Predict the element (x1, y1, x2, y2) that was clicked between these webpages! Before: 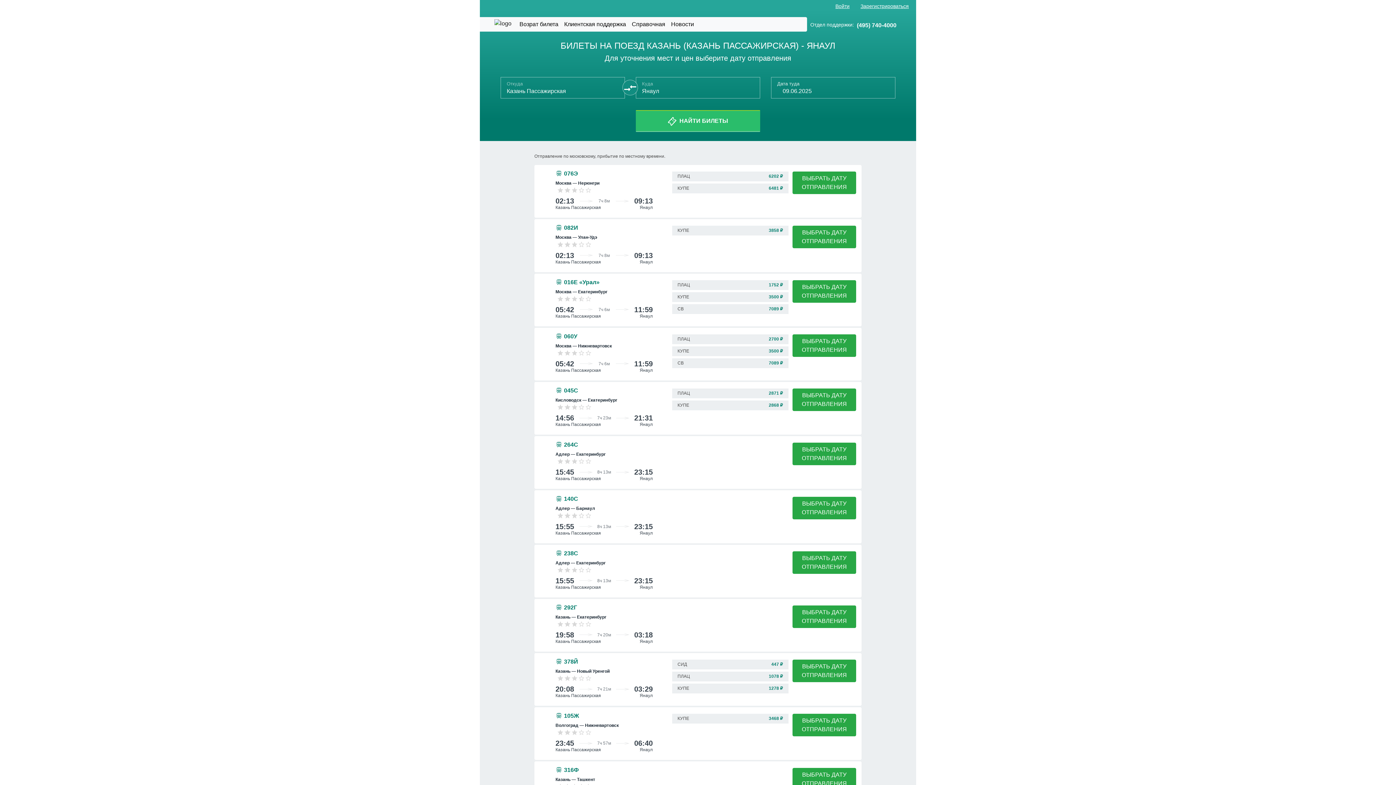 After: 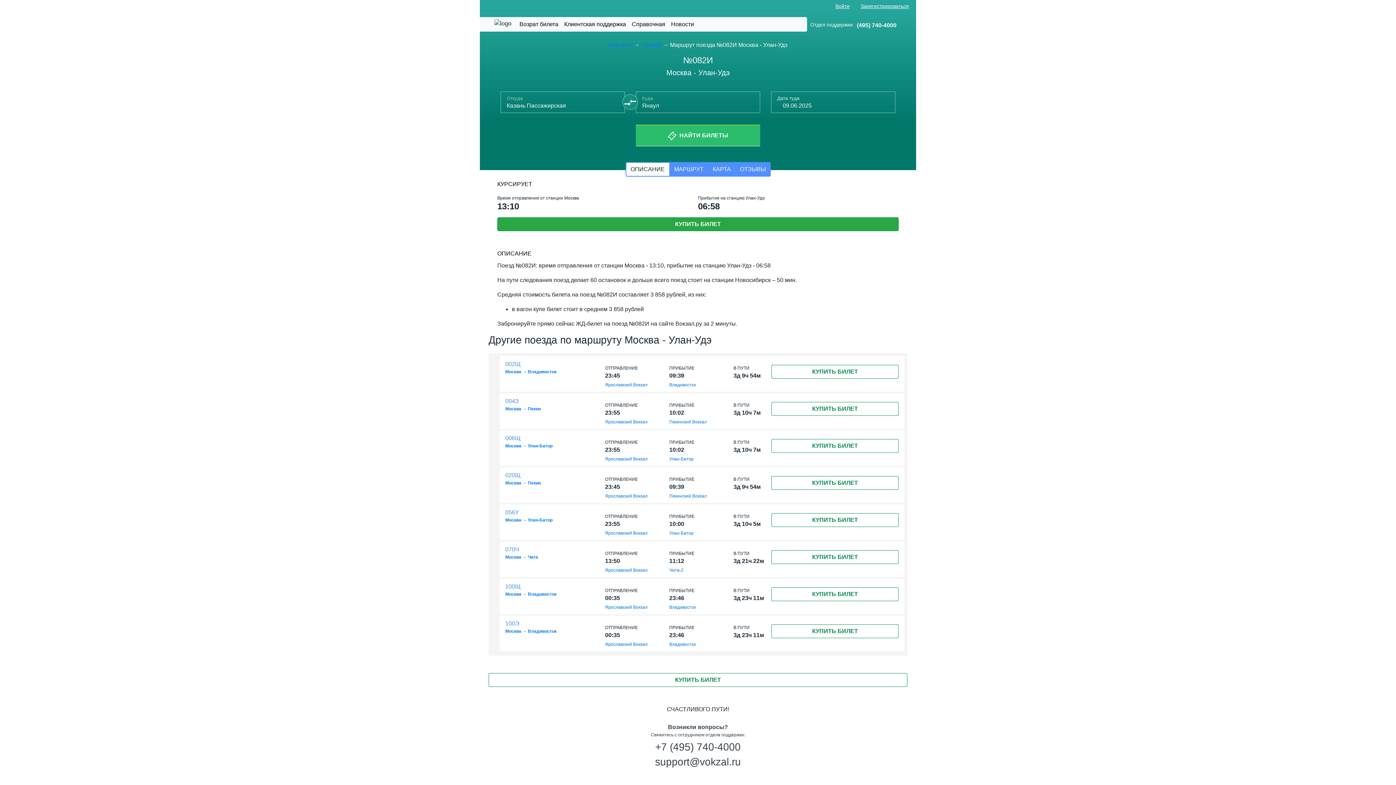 Action: bbox: (564, 224, 578, 231) label: 082И